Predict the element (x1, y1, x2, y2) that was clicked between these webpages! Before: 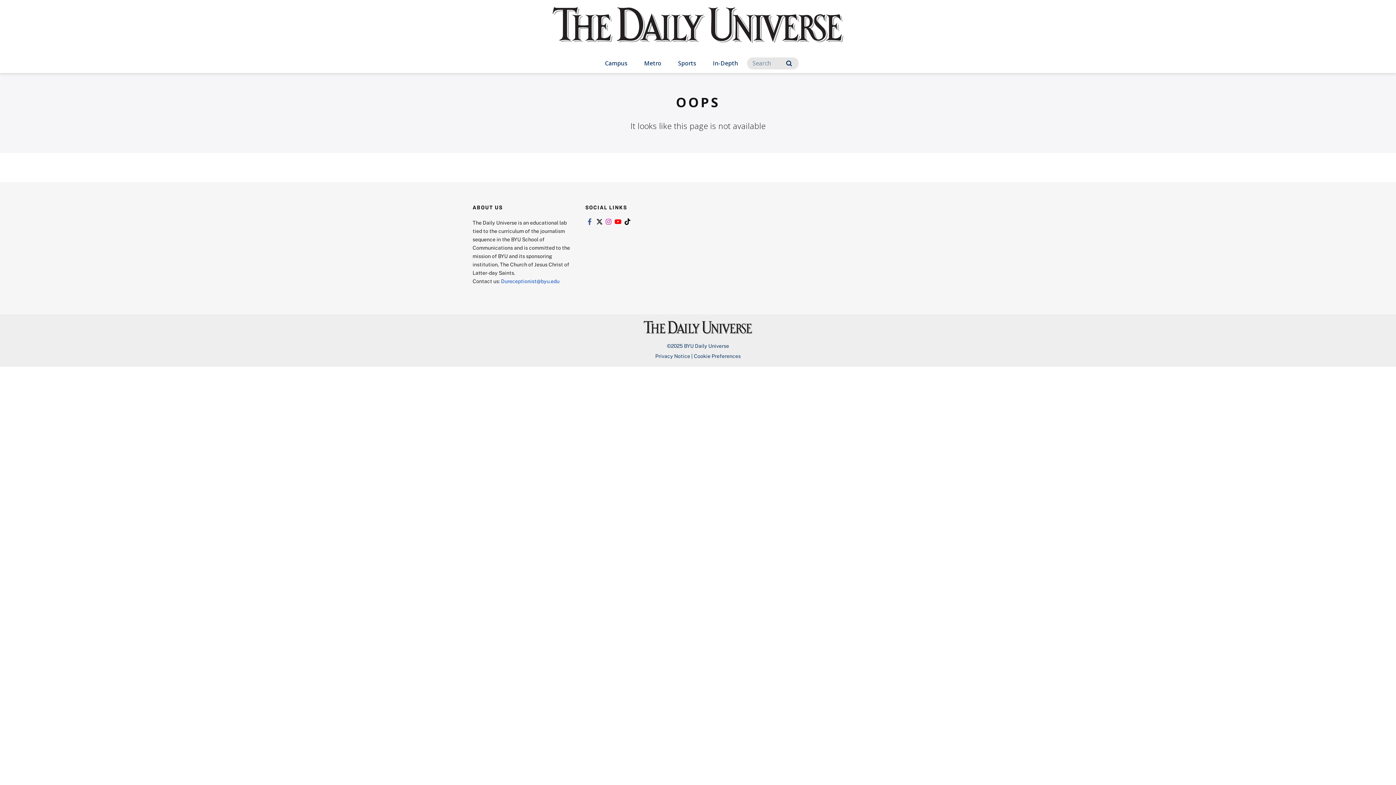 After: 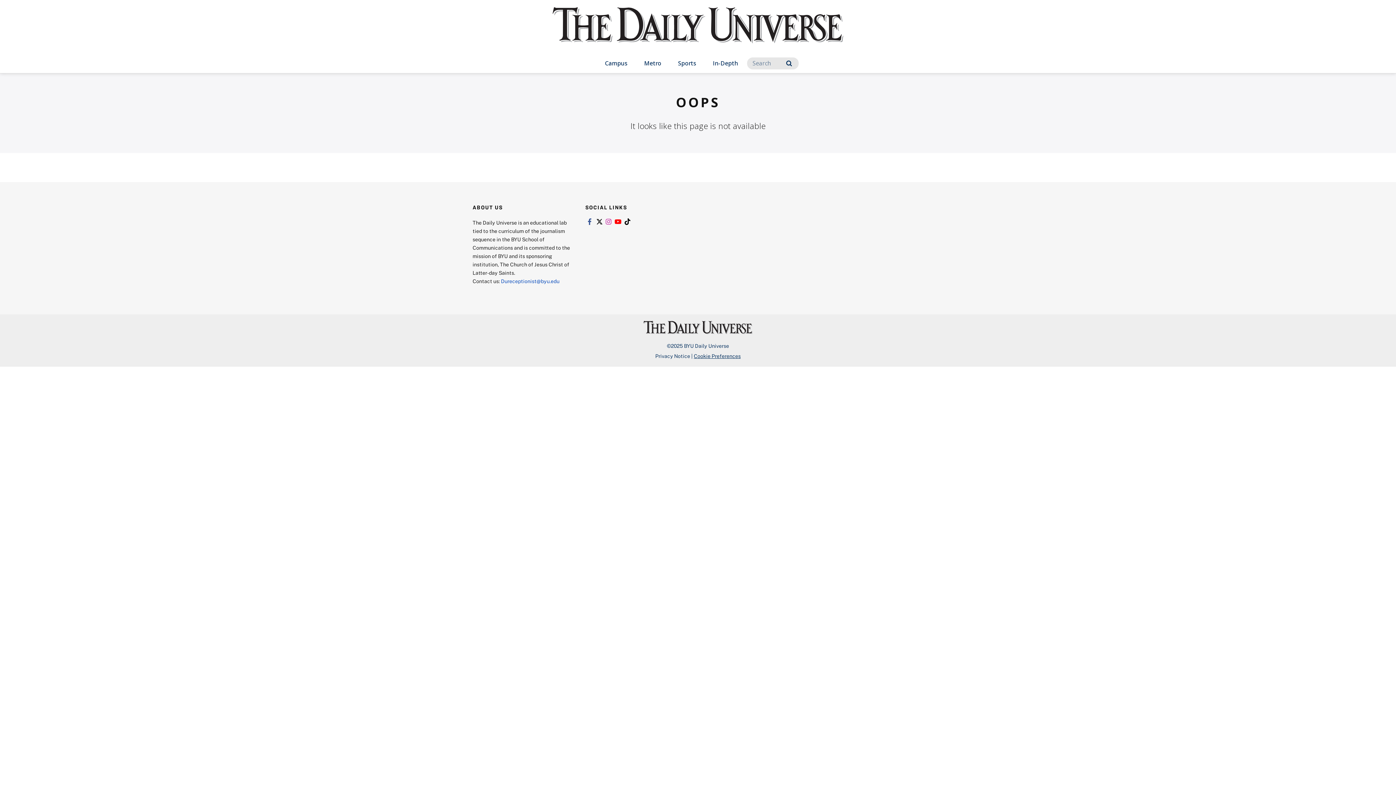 Action: label: Cookie Preferences bbox: (694, 353, 740, 359)